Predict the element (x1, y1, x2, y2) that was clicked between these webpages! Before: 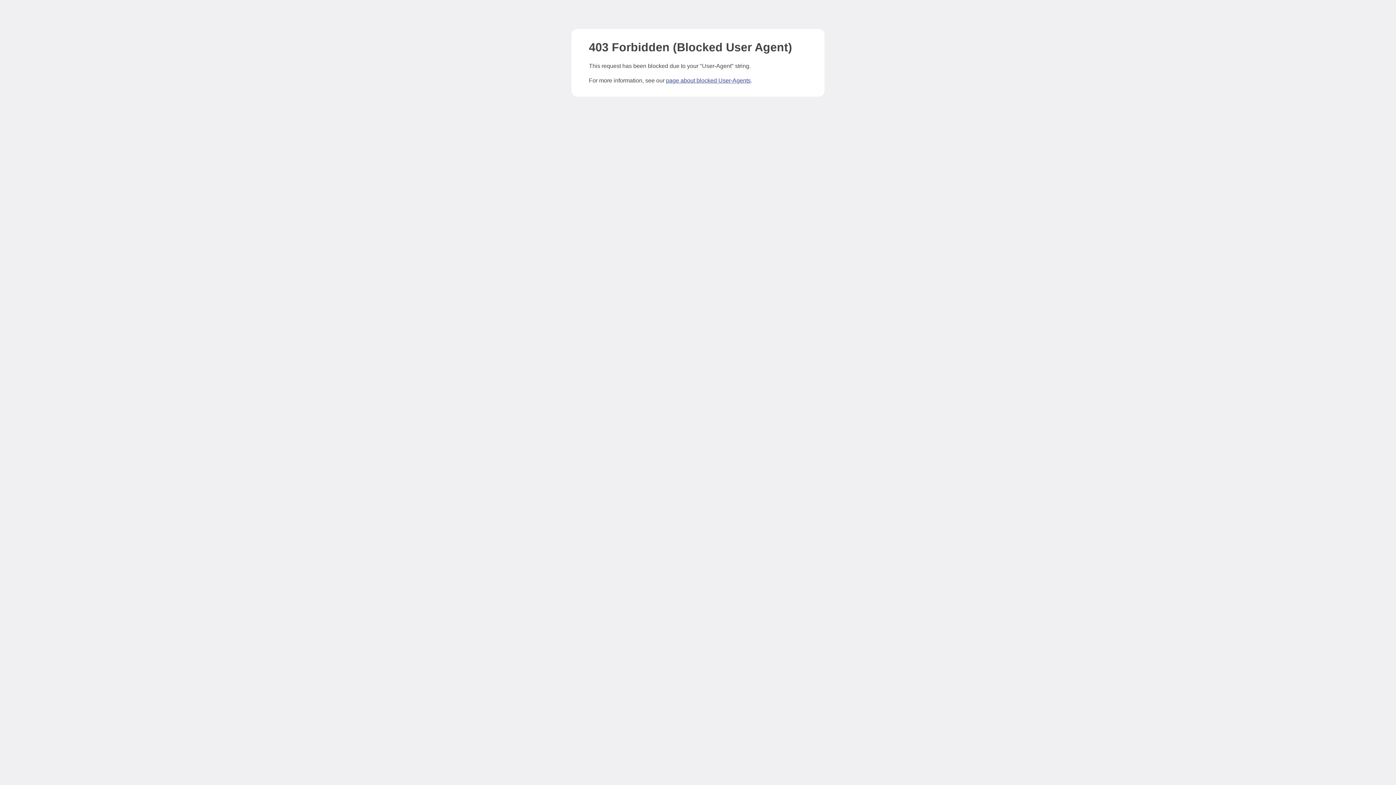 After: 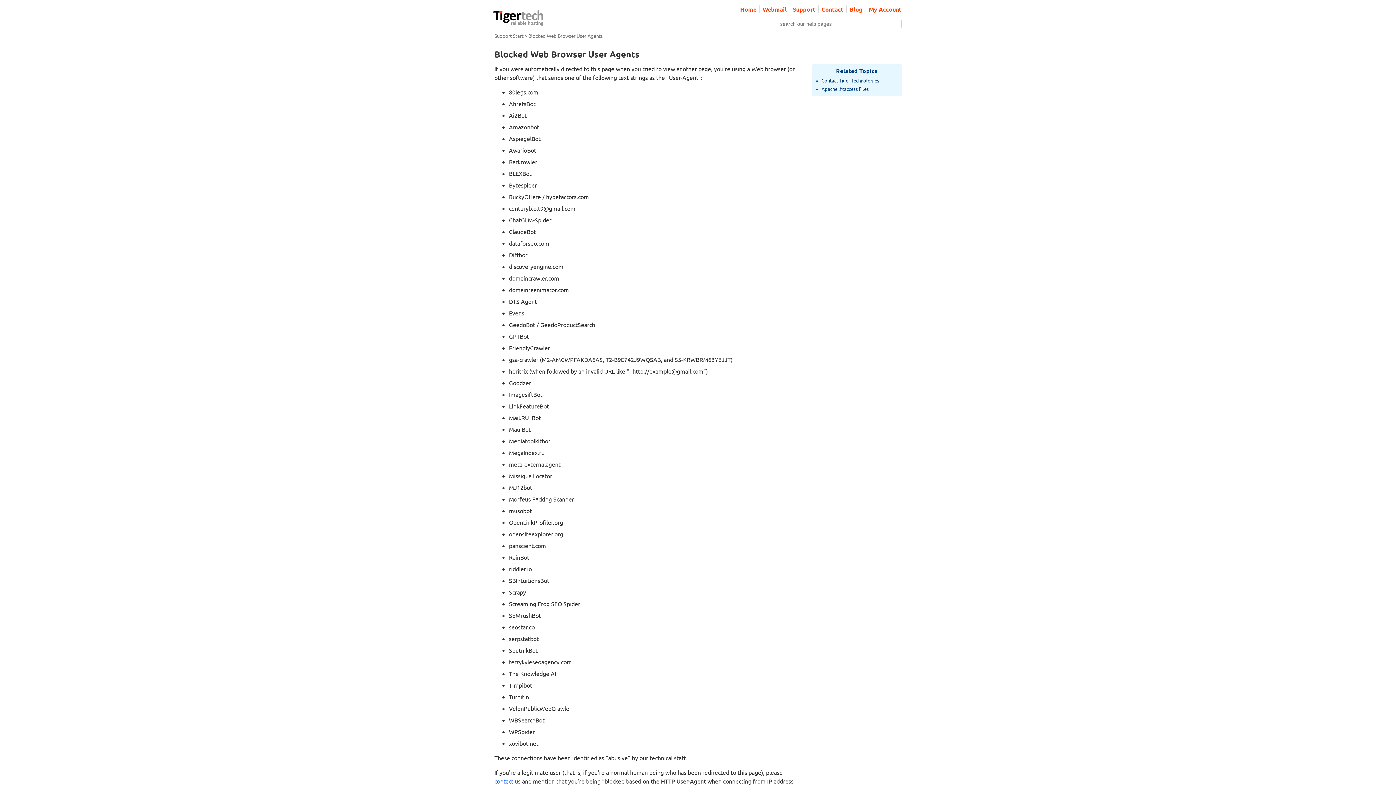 Action: bbox: (666, 77, 750, 83) label: page about blocked User-Agents